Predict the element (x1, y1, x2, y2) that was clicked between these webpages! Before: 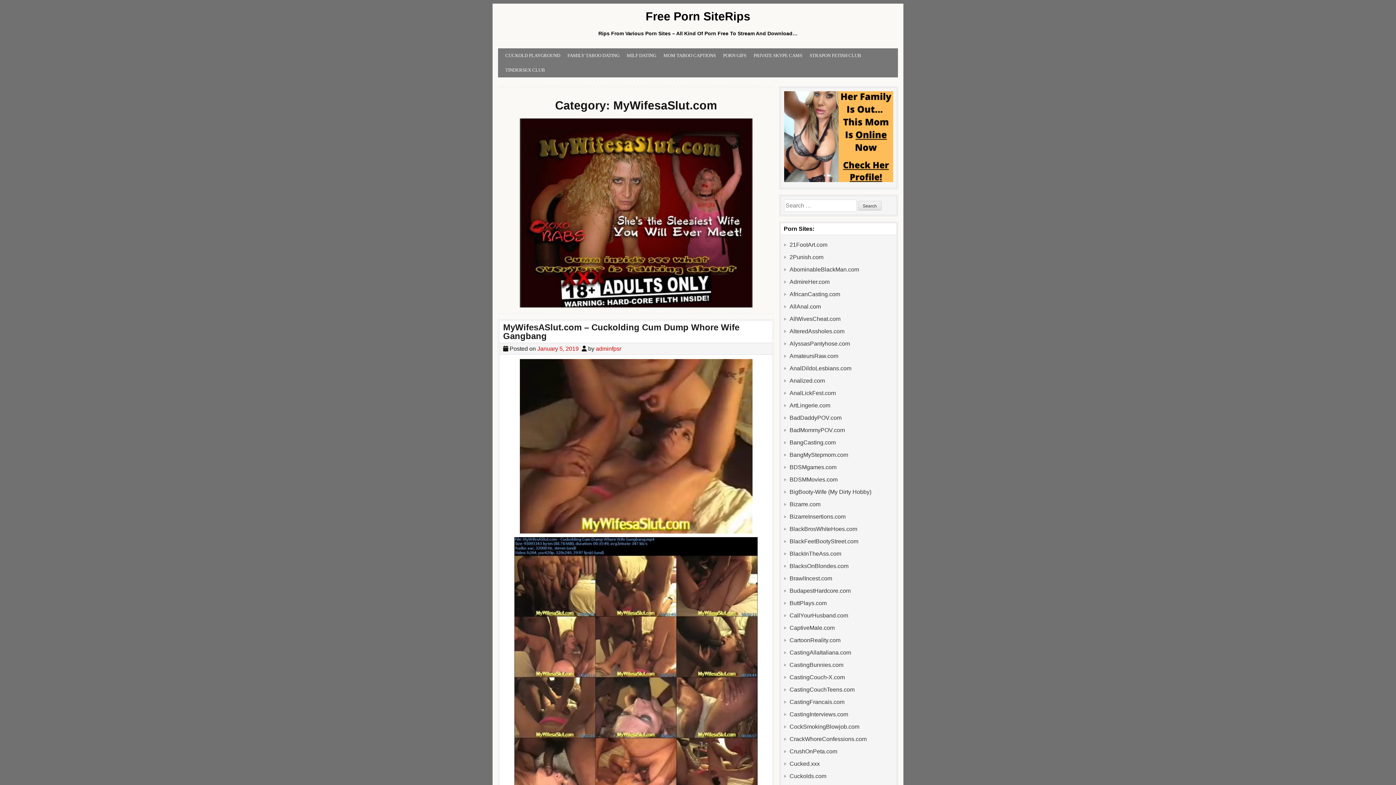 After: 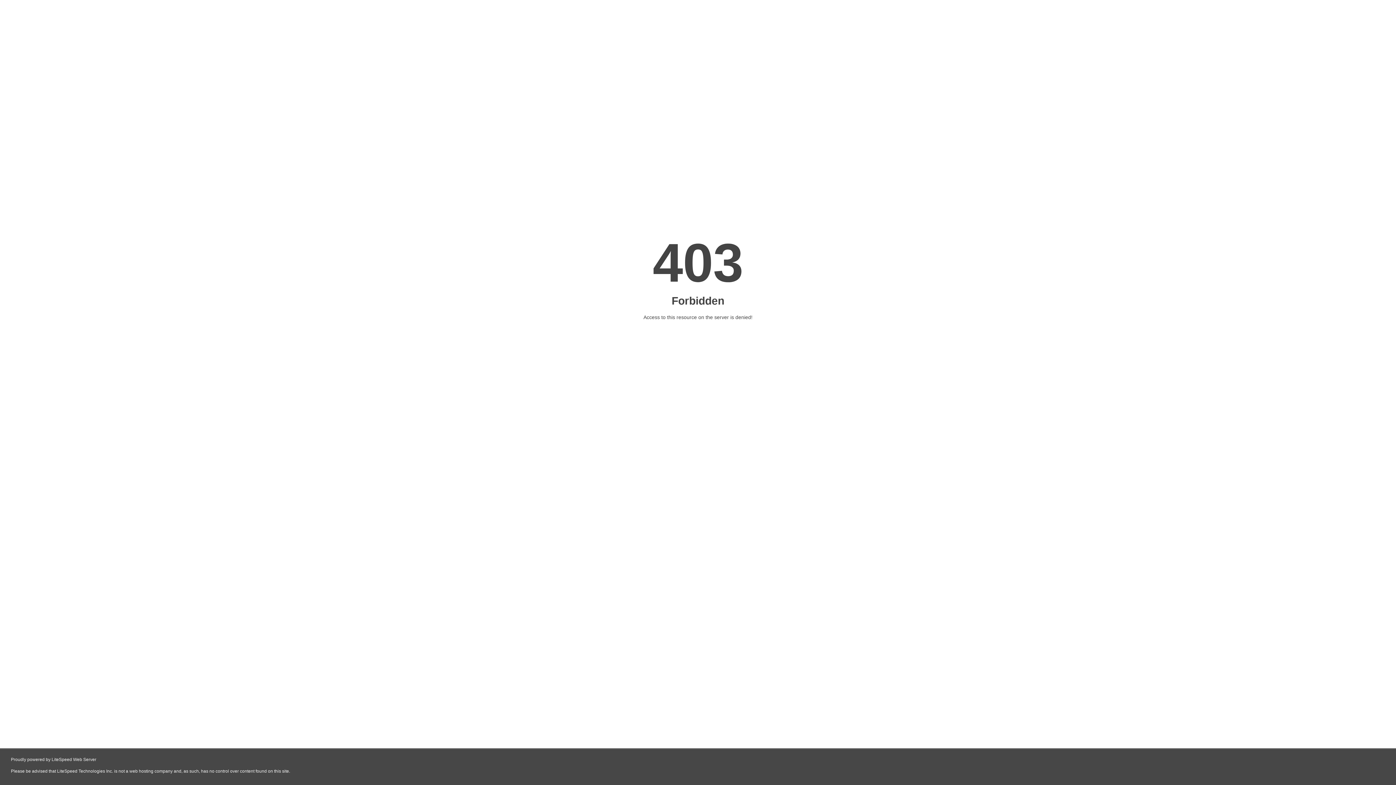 Action: label: Bizarre.com bbox: (789, 501, 820, 507)